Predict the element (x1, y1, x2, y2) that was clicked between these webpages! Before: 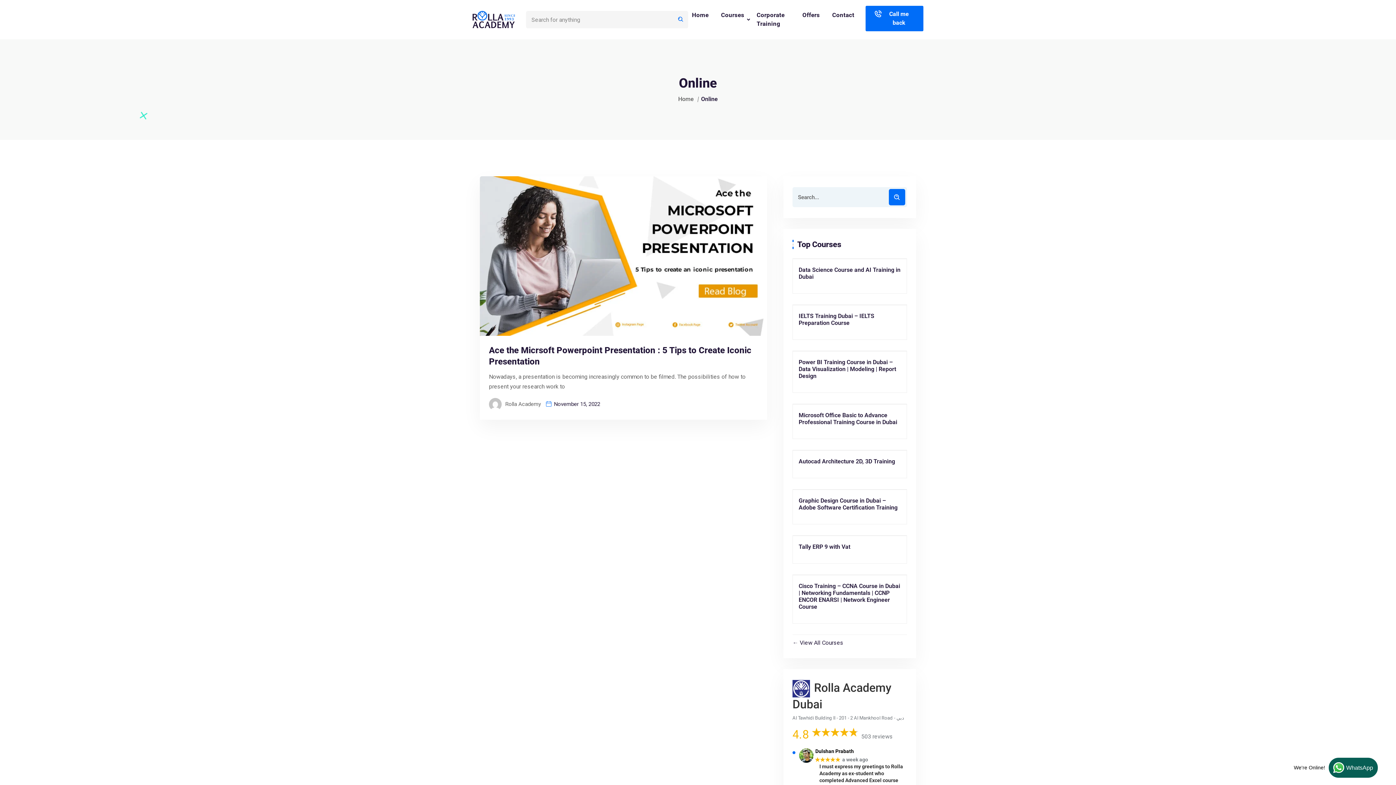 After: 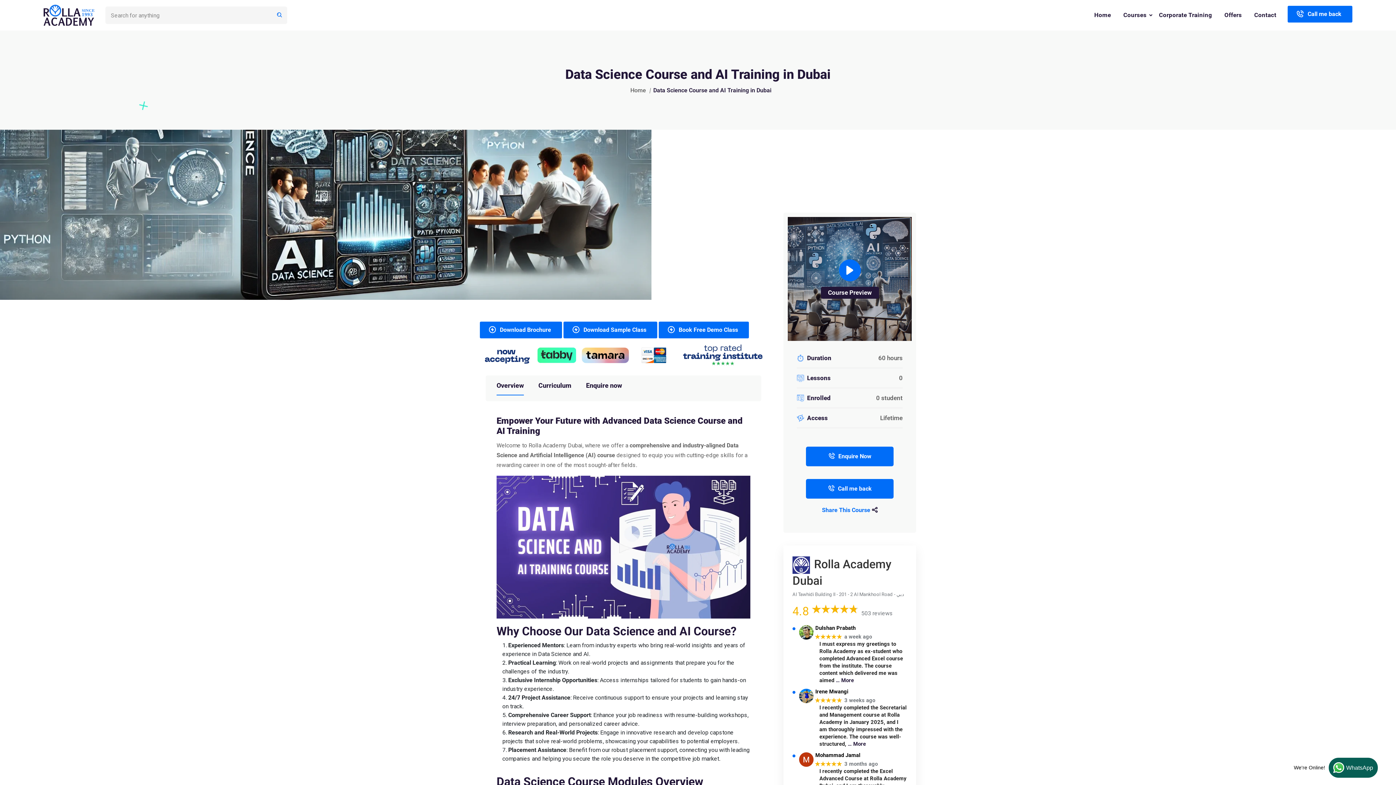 Action: label: Data Science Course and AI Training in Dubai bbox: (798, 266, 901, 280)